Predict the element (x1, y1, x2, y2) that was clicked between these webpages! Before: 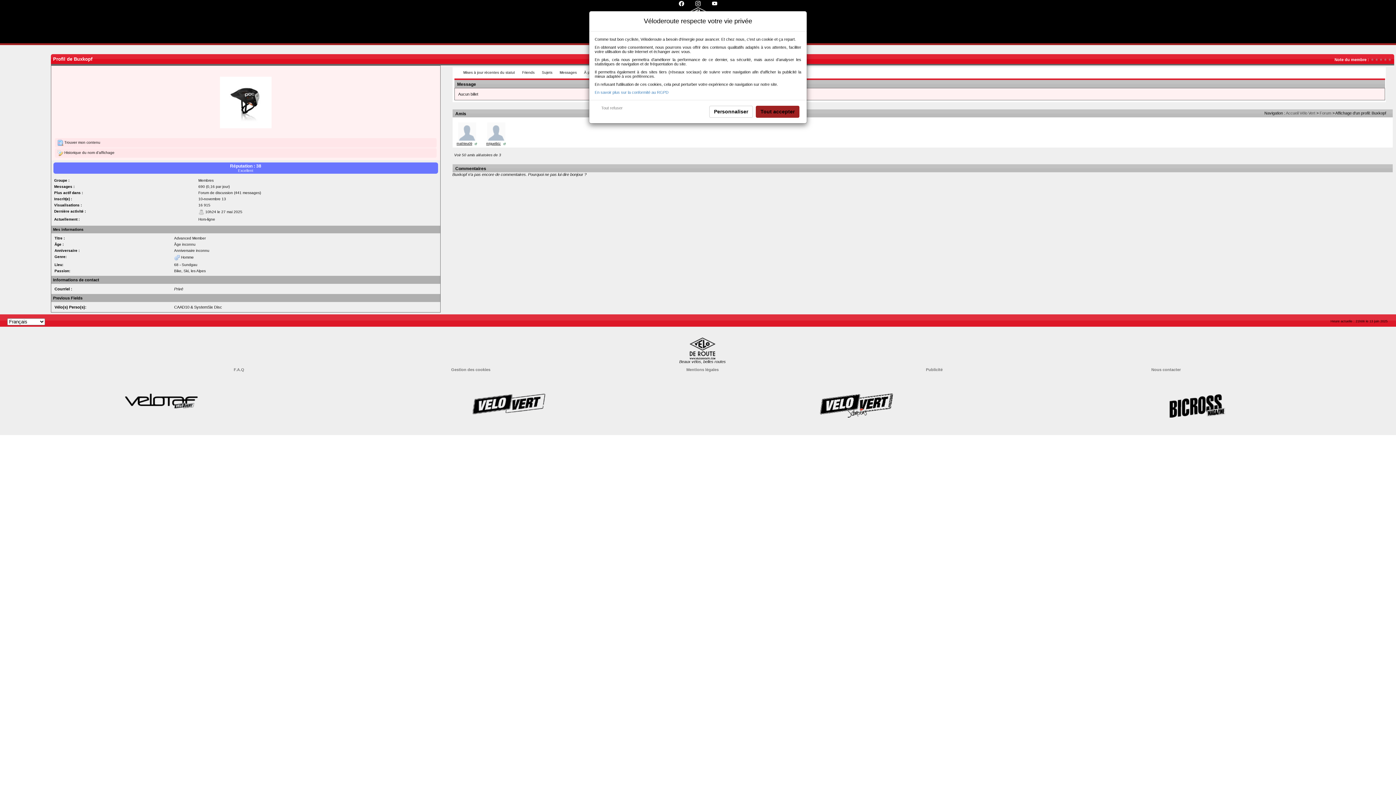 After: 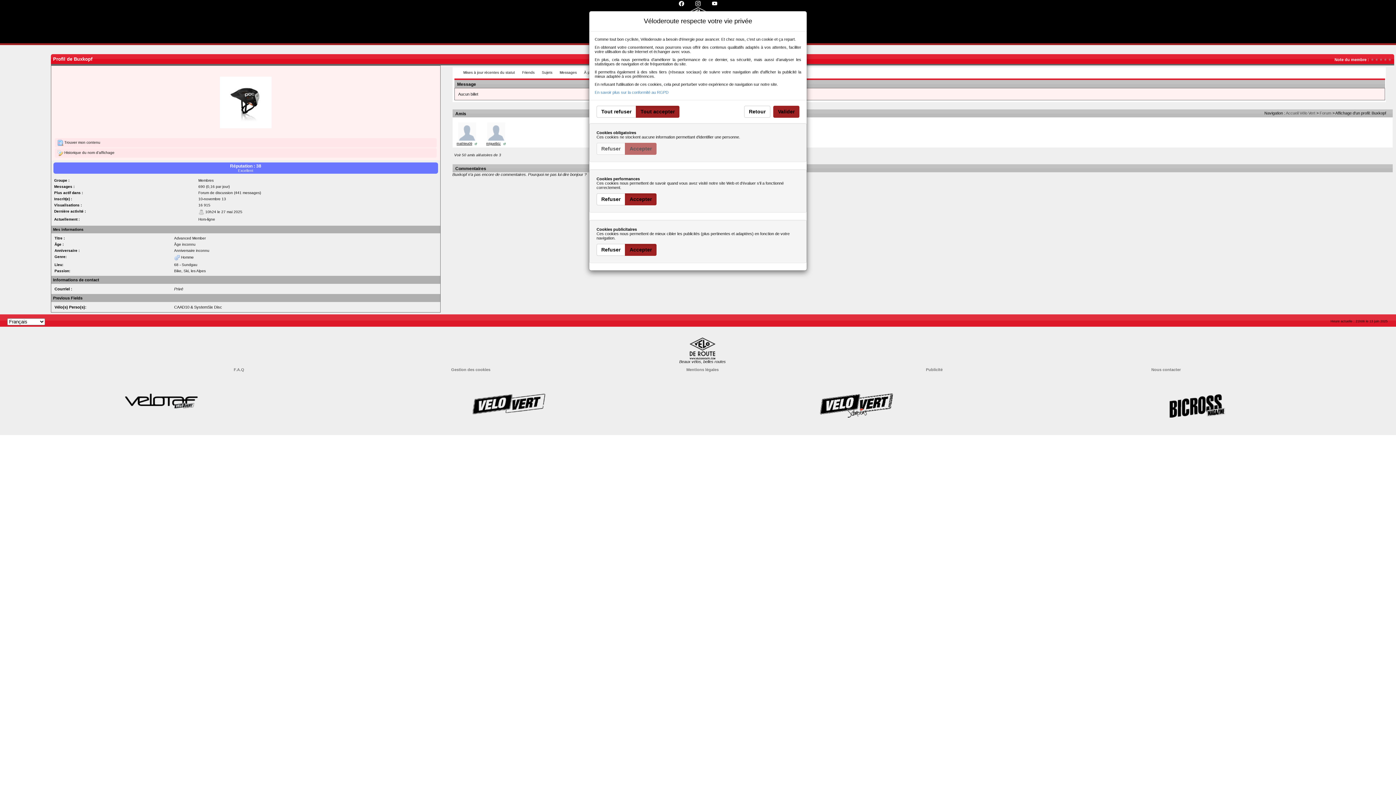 Action: bbox: (709, 105, 753, 117) label: Personnaliser